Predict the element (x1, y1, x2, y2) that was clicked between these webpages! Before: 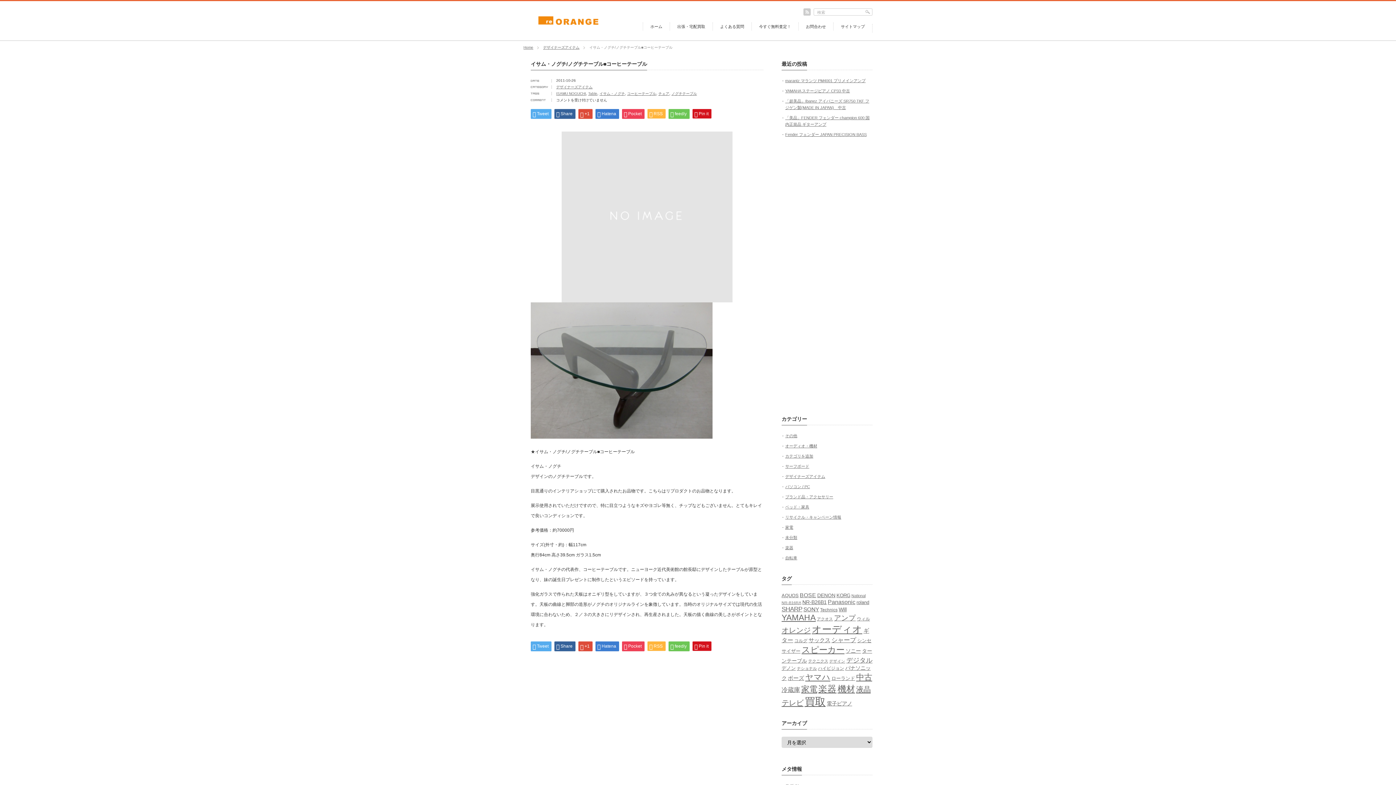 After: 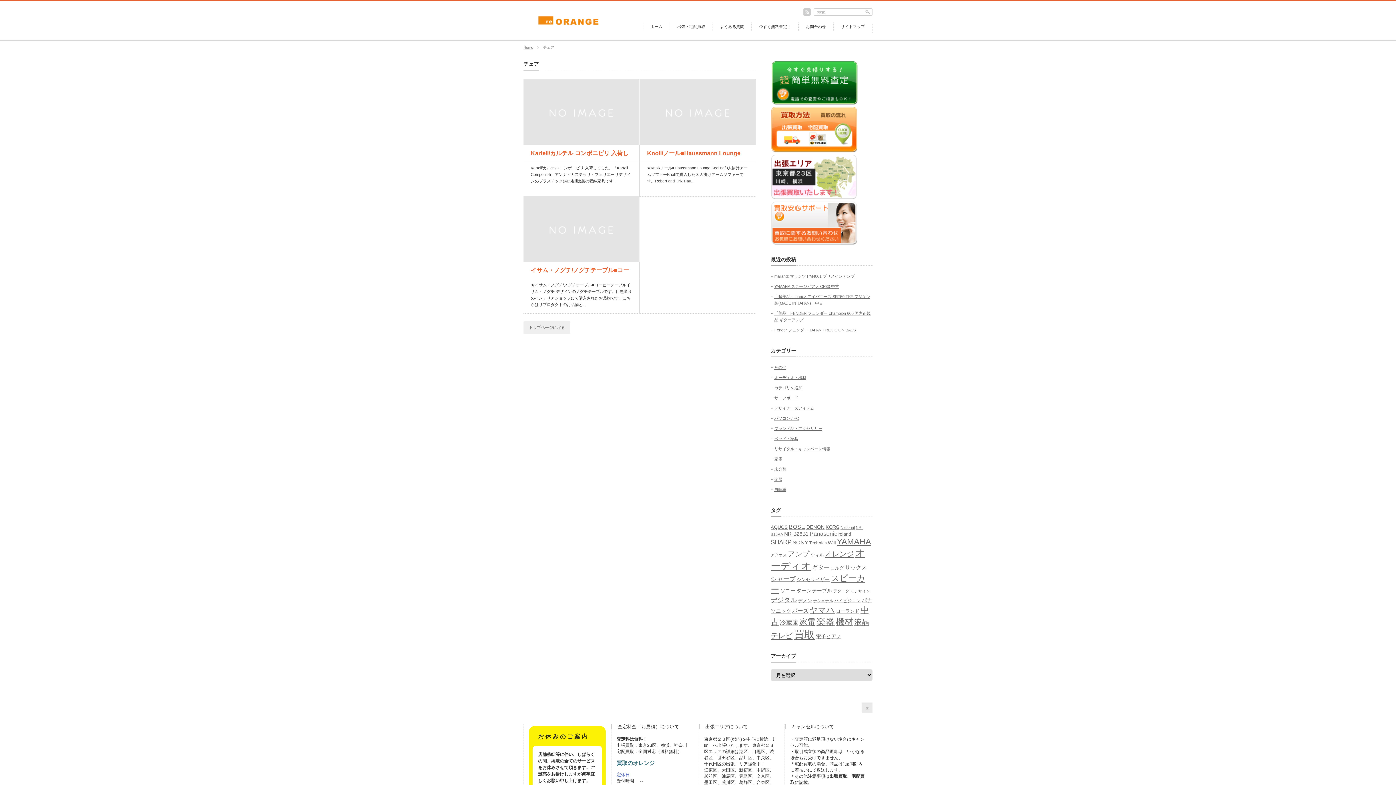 Action: label: チェア bbox: (658, 91, 669, 95)